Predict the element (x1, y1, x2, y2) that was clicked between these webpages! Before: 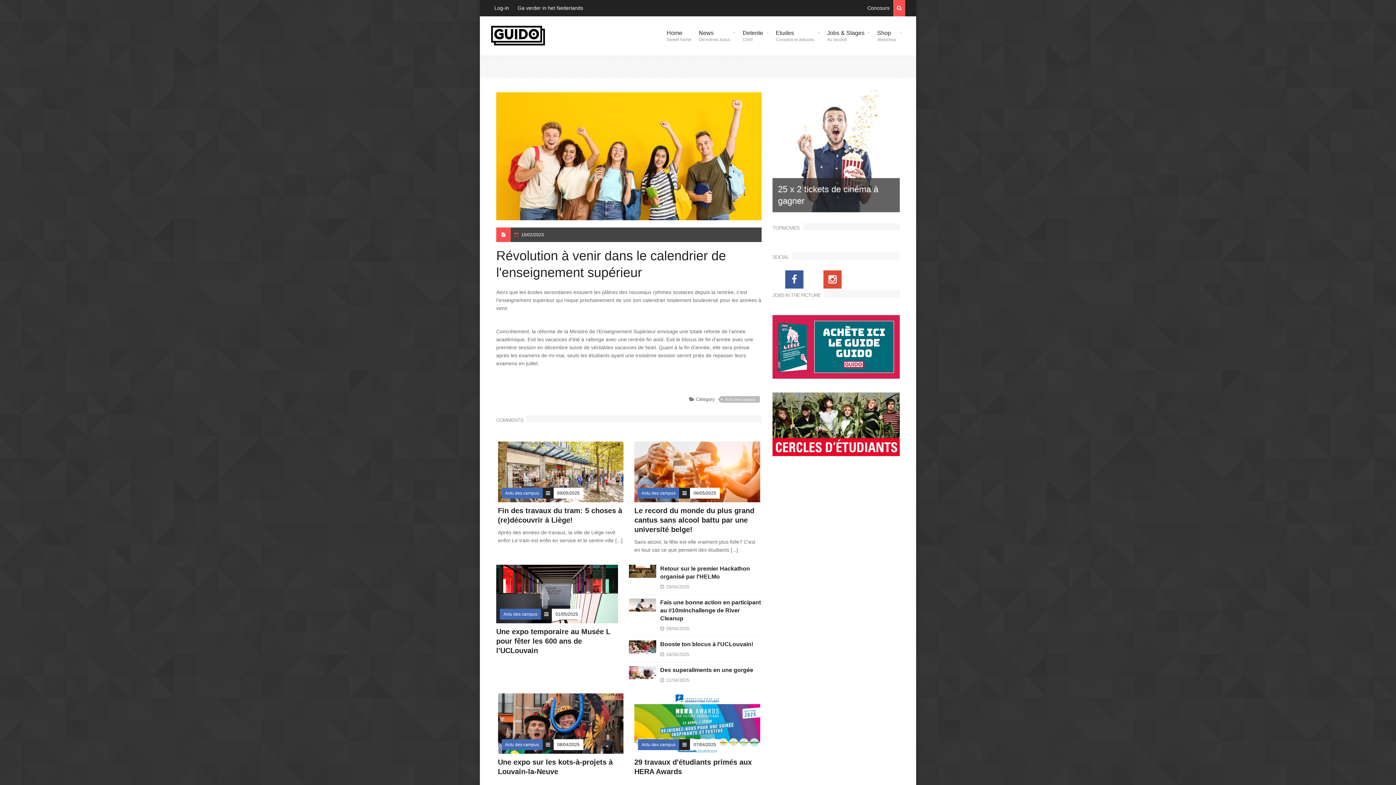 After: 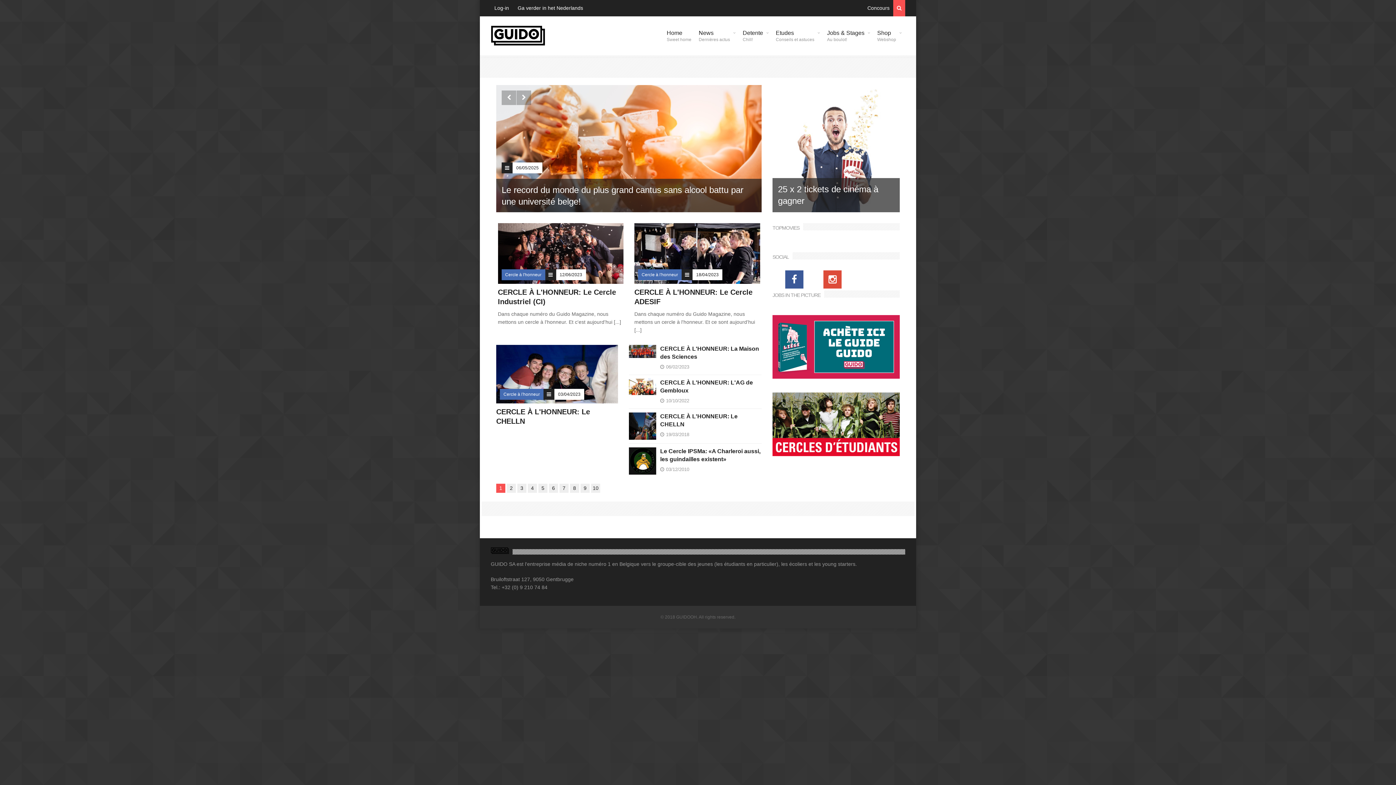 Action: bbox: (772, 421, 900, 426)